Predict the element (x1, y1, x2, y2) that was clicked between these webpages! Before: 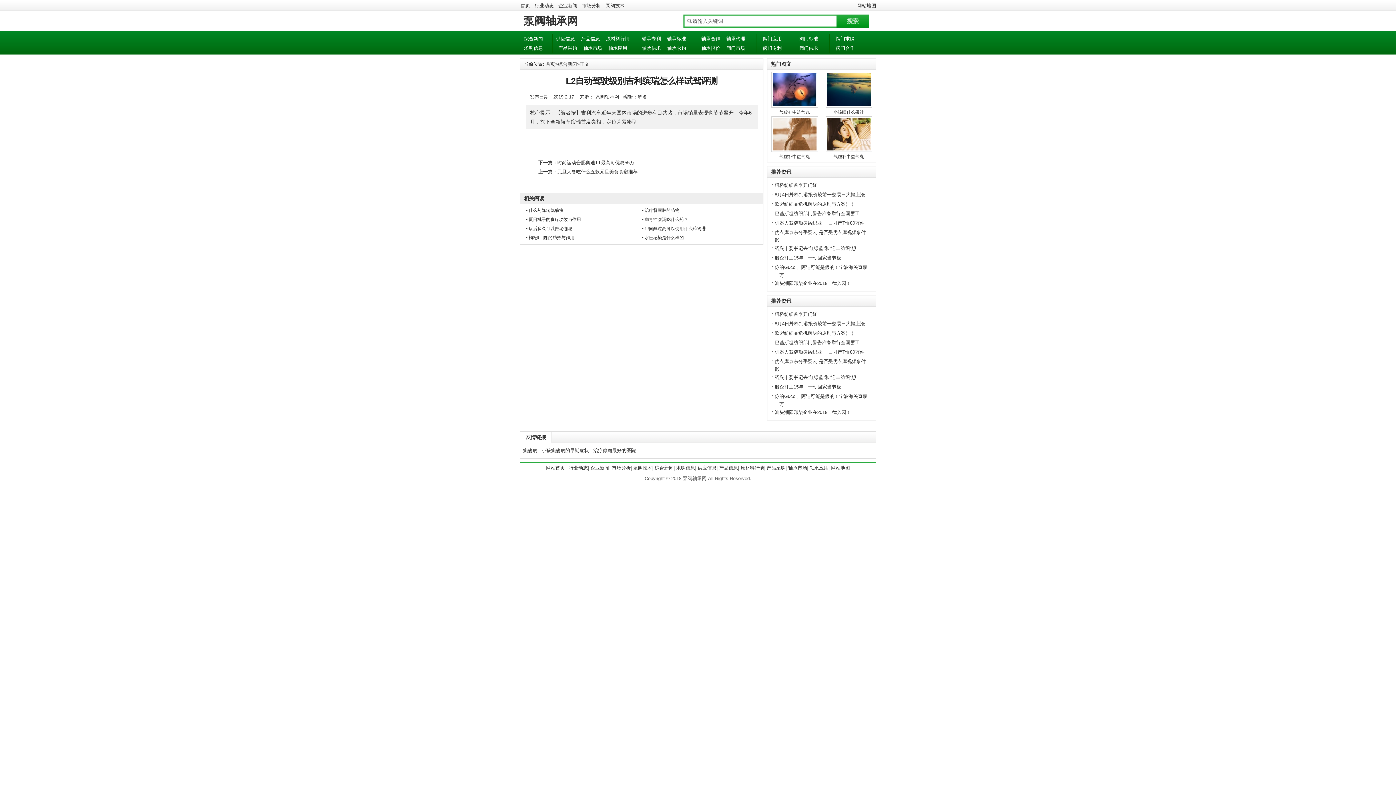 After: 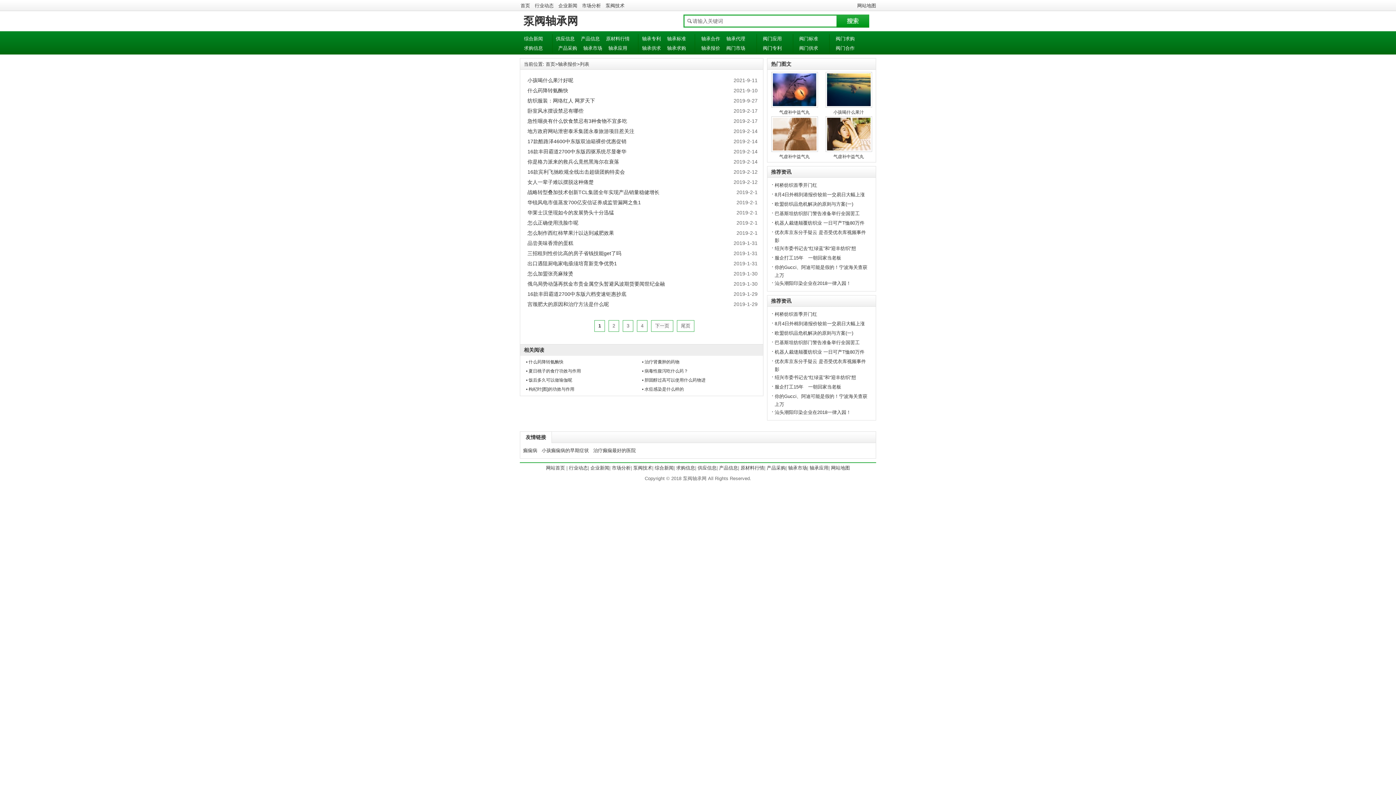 Action: bbox: (825, 103, 872, 108)